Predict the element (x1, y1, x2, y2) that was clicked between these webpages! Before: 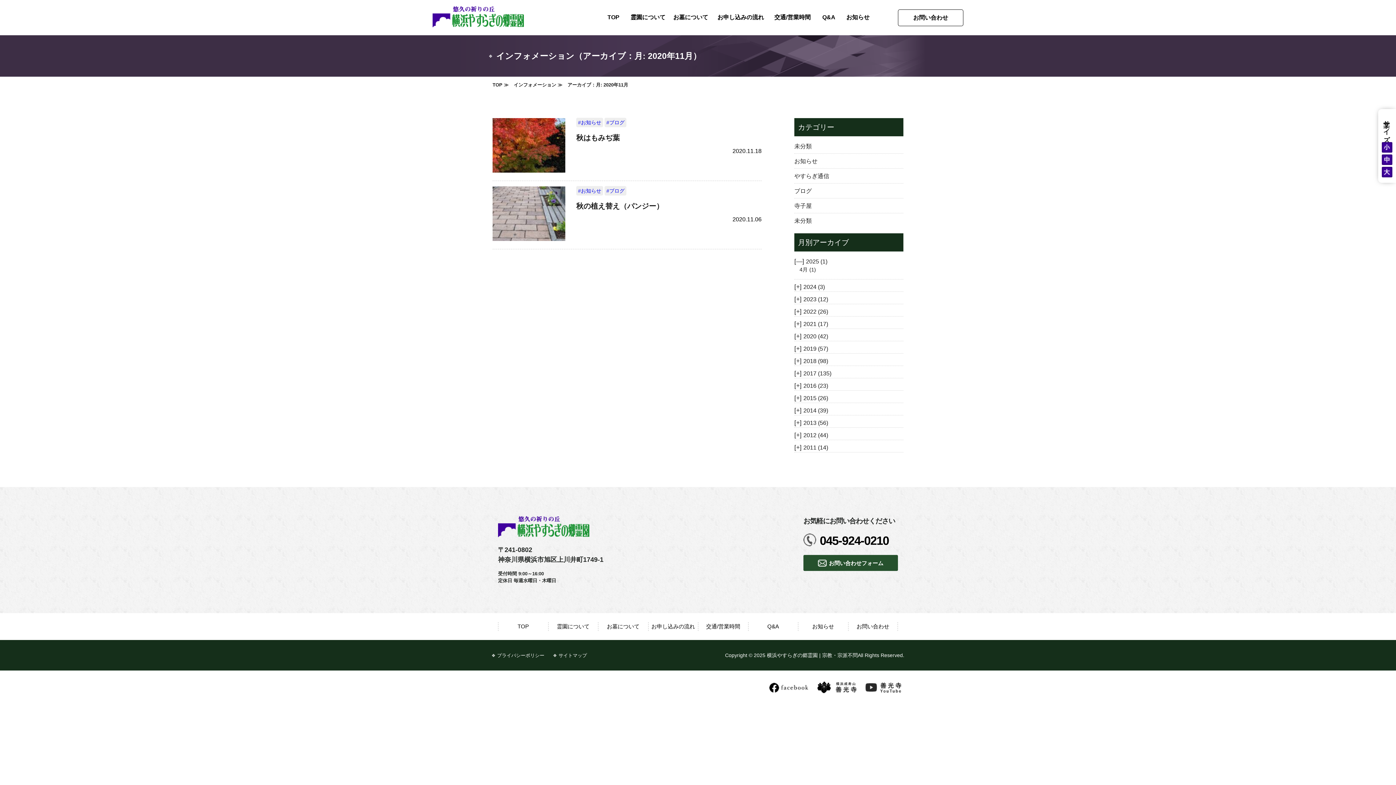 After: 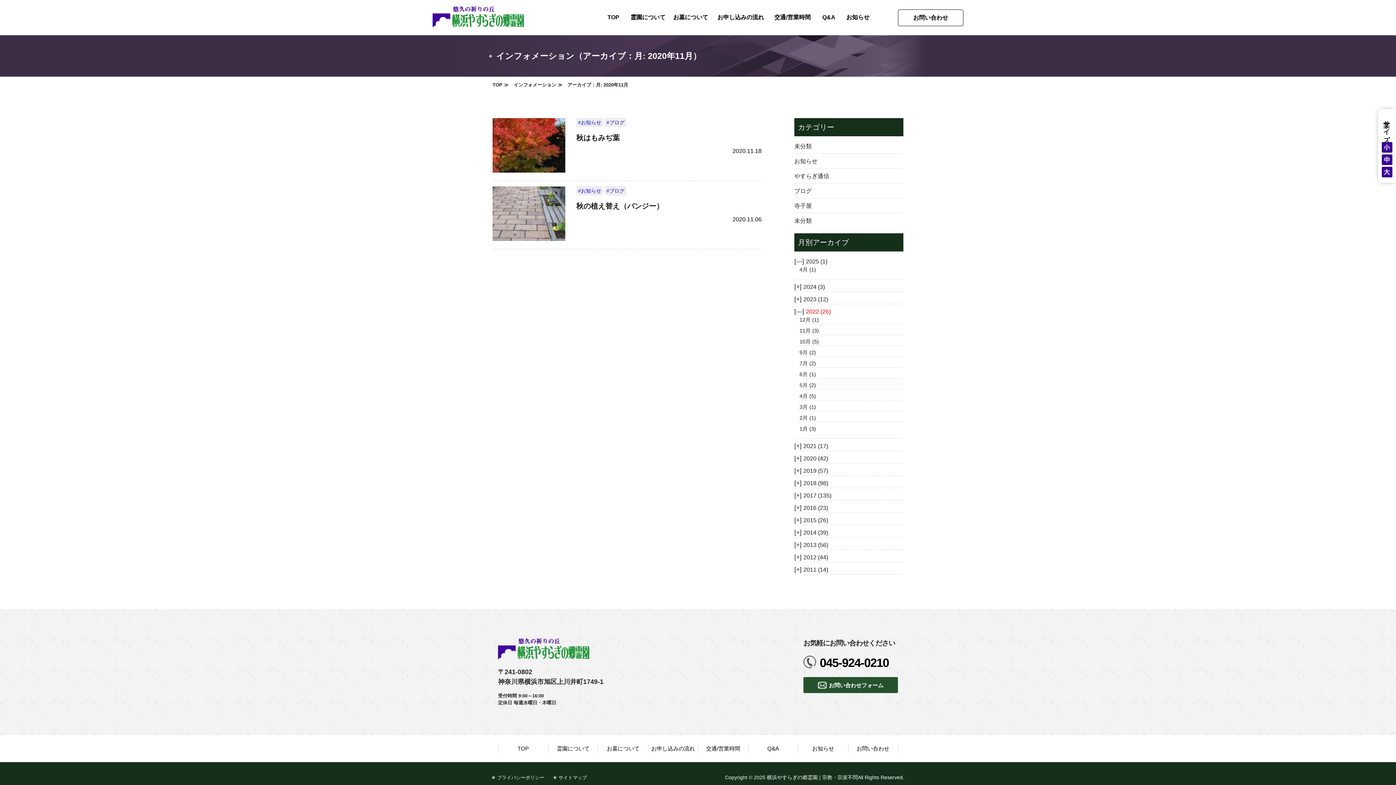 Action: label: 2022 (26) bbox: (803, 308, 828, 314)